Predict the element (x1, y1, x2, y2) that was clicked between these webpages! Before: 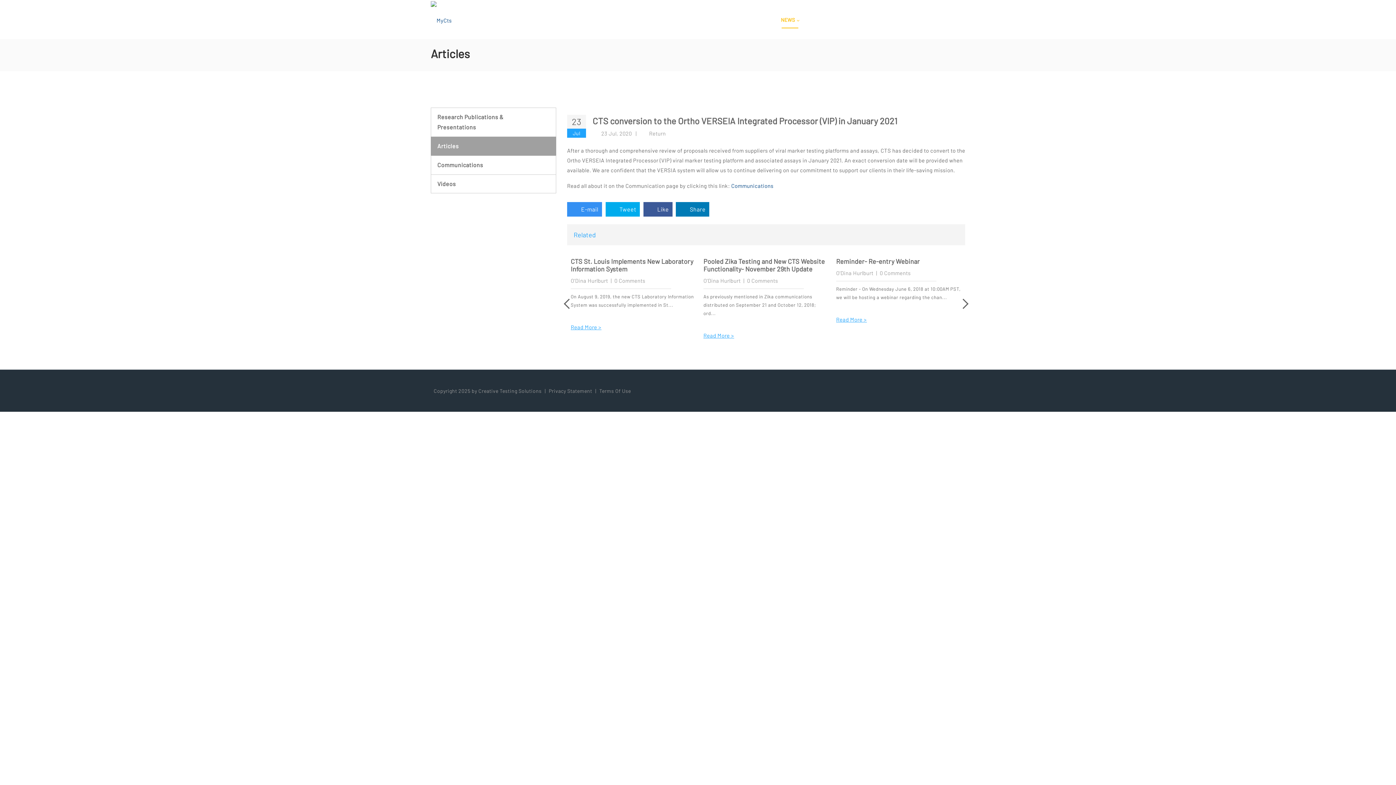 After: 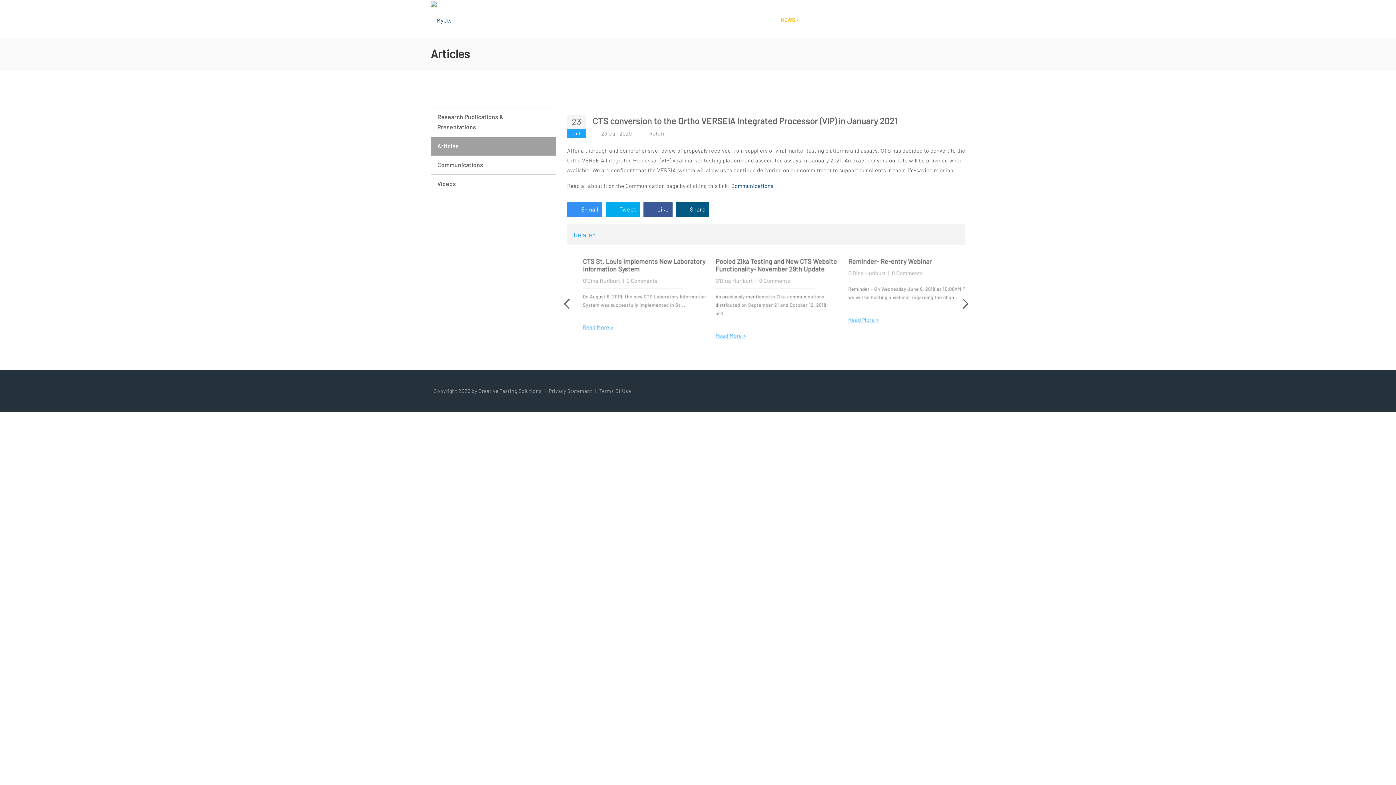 Action: label: Share bbox: (676, 202, 709, 216)